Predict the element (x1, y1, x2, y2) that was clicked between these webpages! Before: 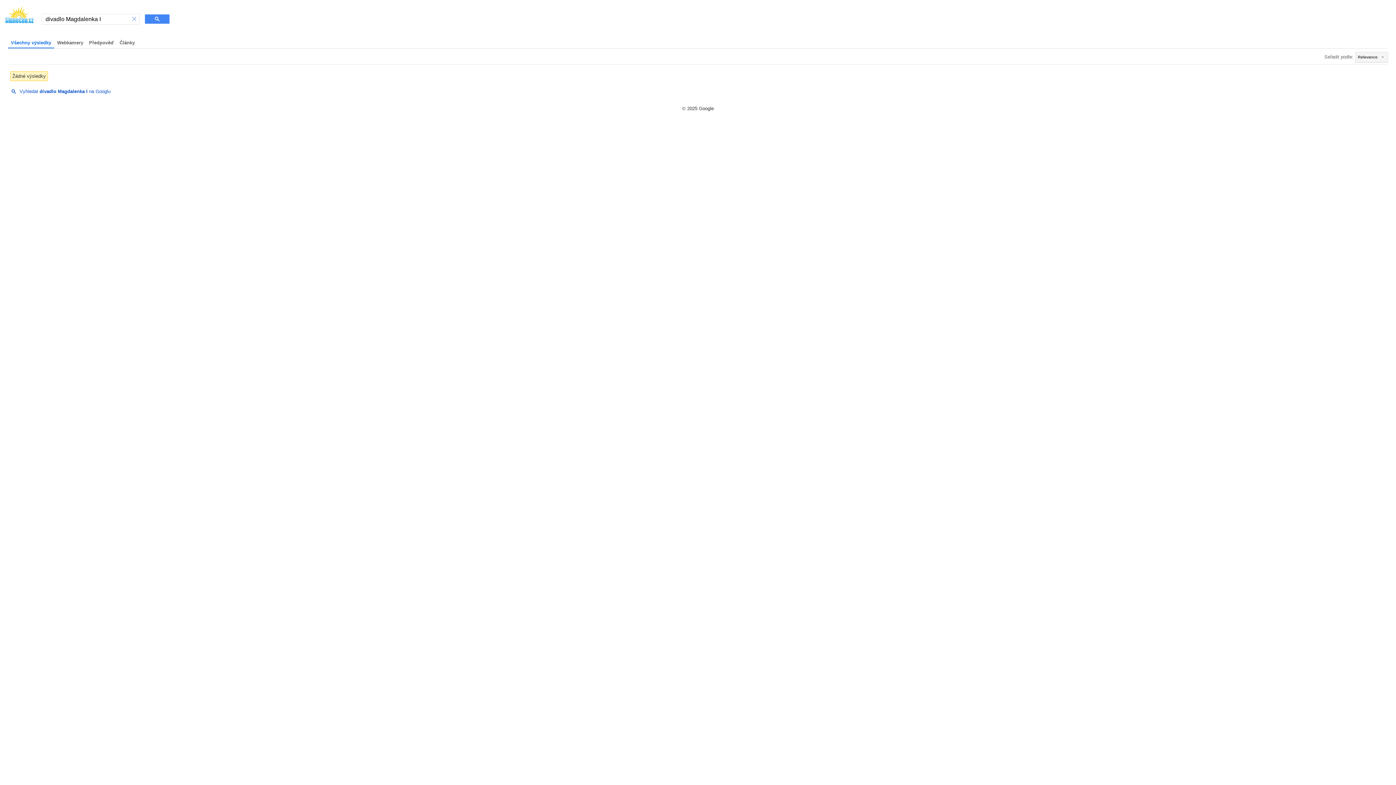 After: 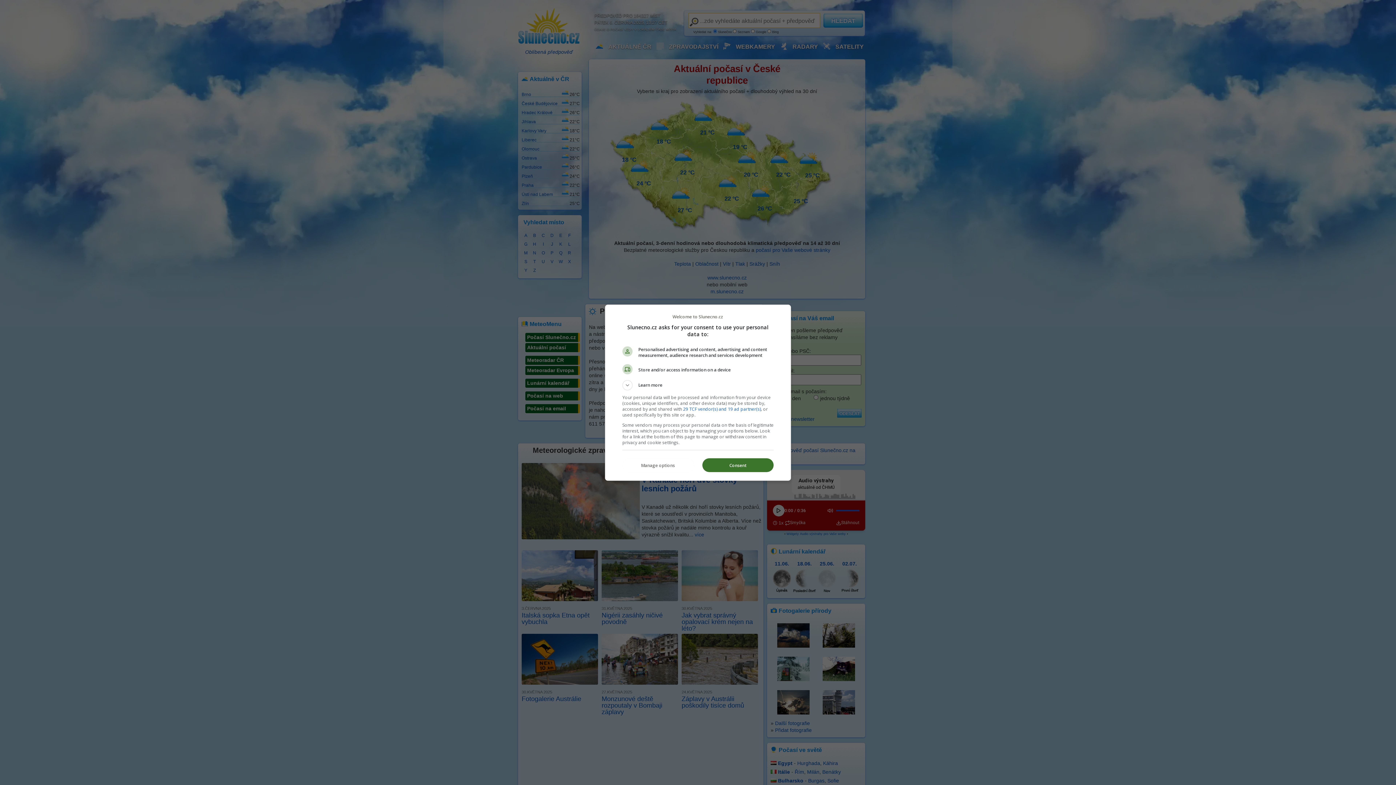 Action: bbox: (4, 6, 34, 26)